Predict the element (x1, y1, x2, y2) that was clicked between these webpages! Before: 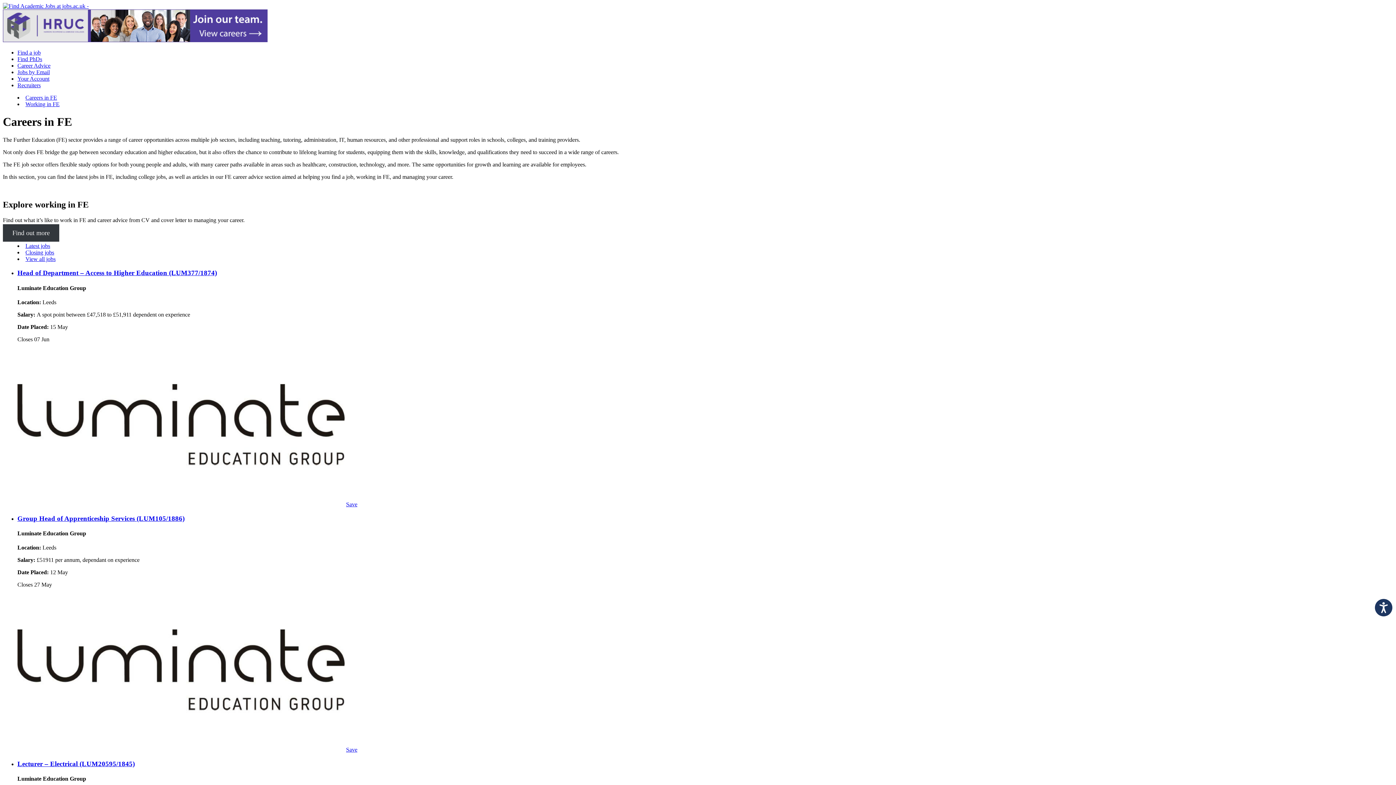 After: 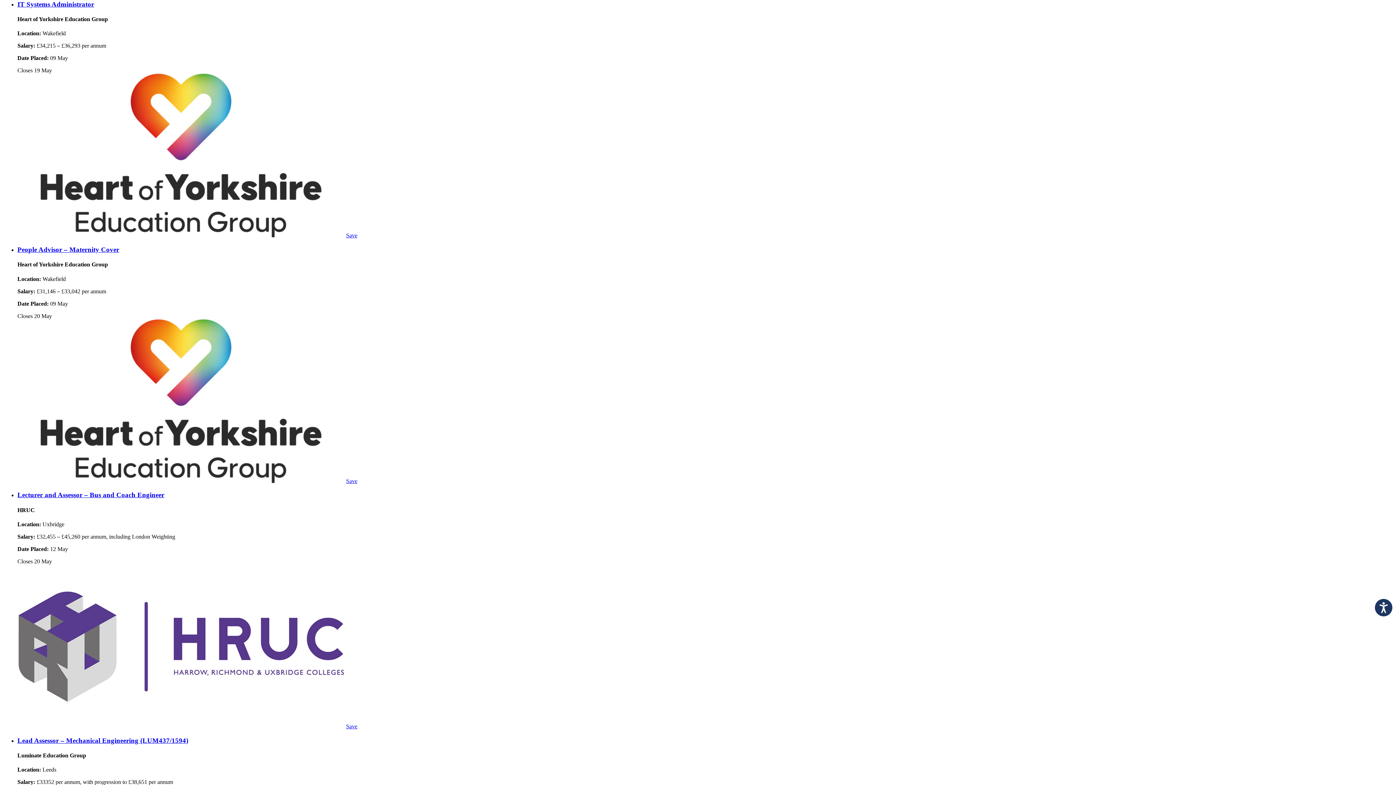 Action: bbox: (25, 249, 54, 255) label: Closing jobs